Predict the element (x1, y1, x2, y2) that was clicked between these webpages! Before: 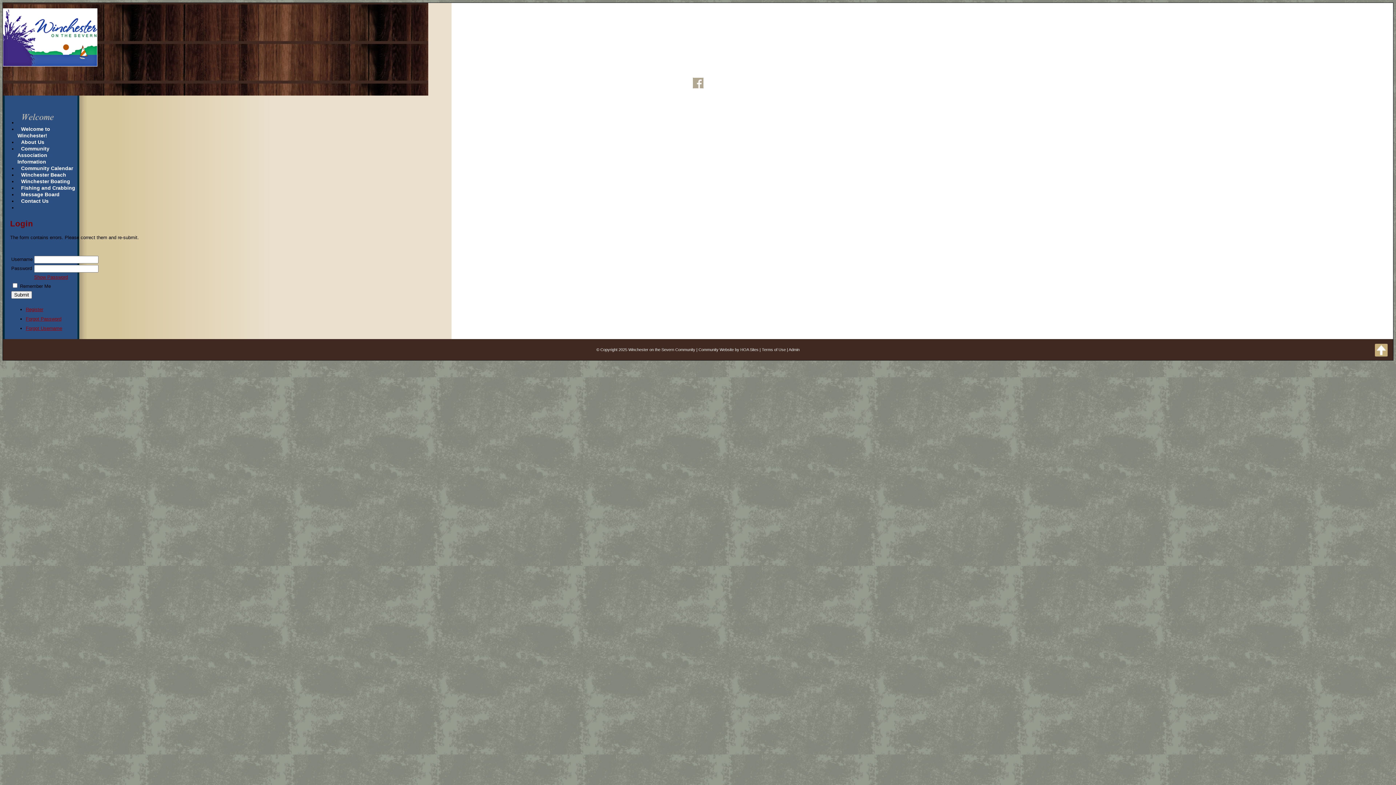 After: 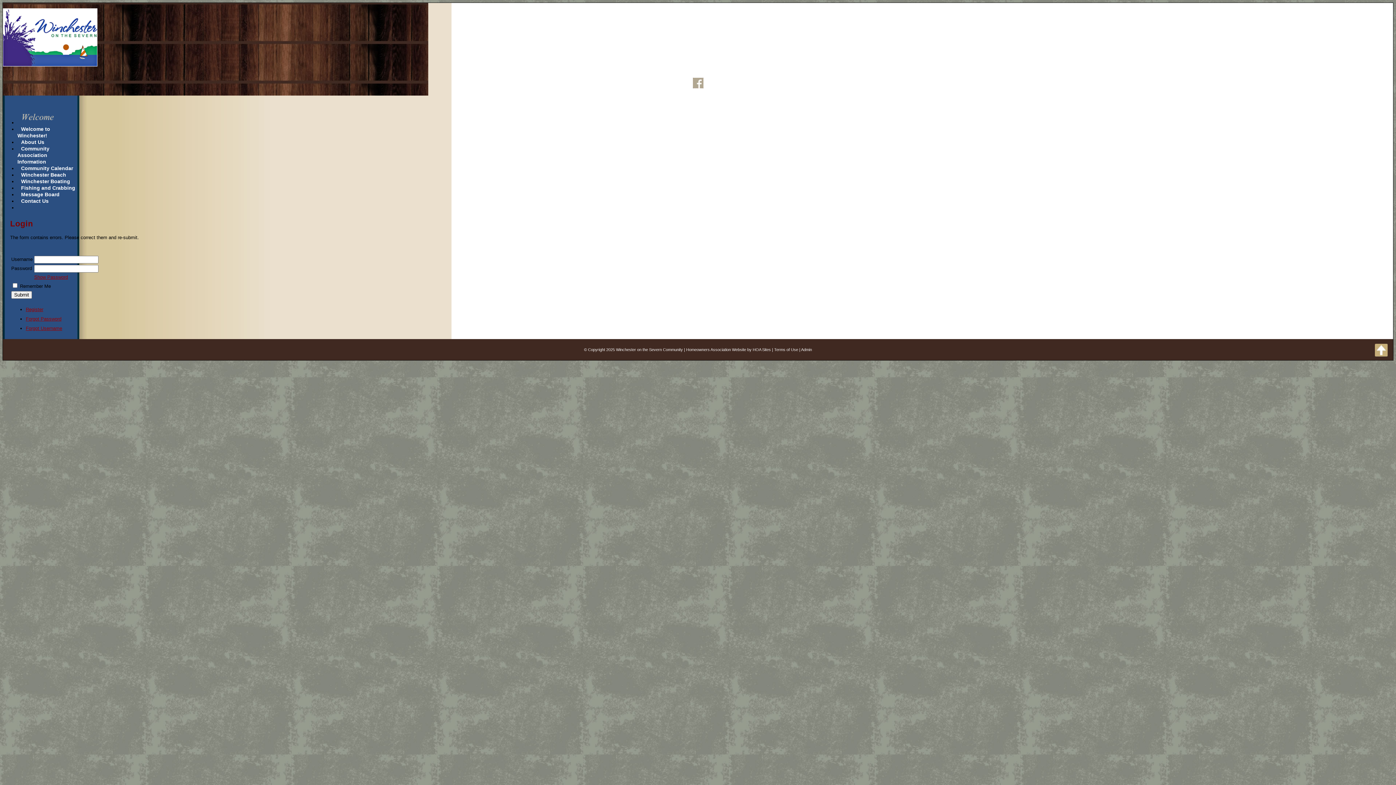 Action: label: Fishing and Crabbing bbox: (17, 183, 78, 192)